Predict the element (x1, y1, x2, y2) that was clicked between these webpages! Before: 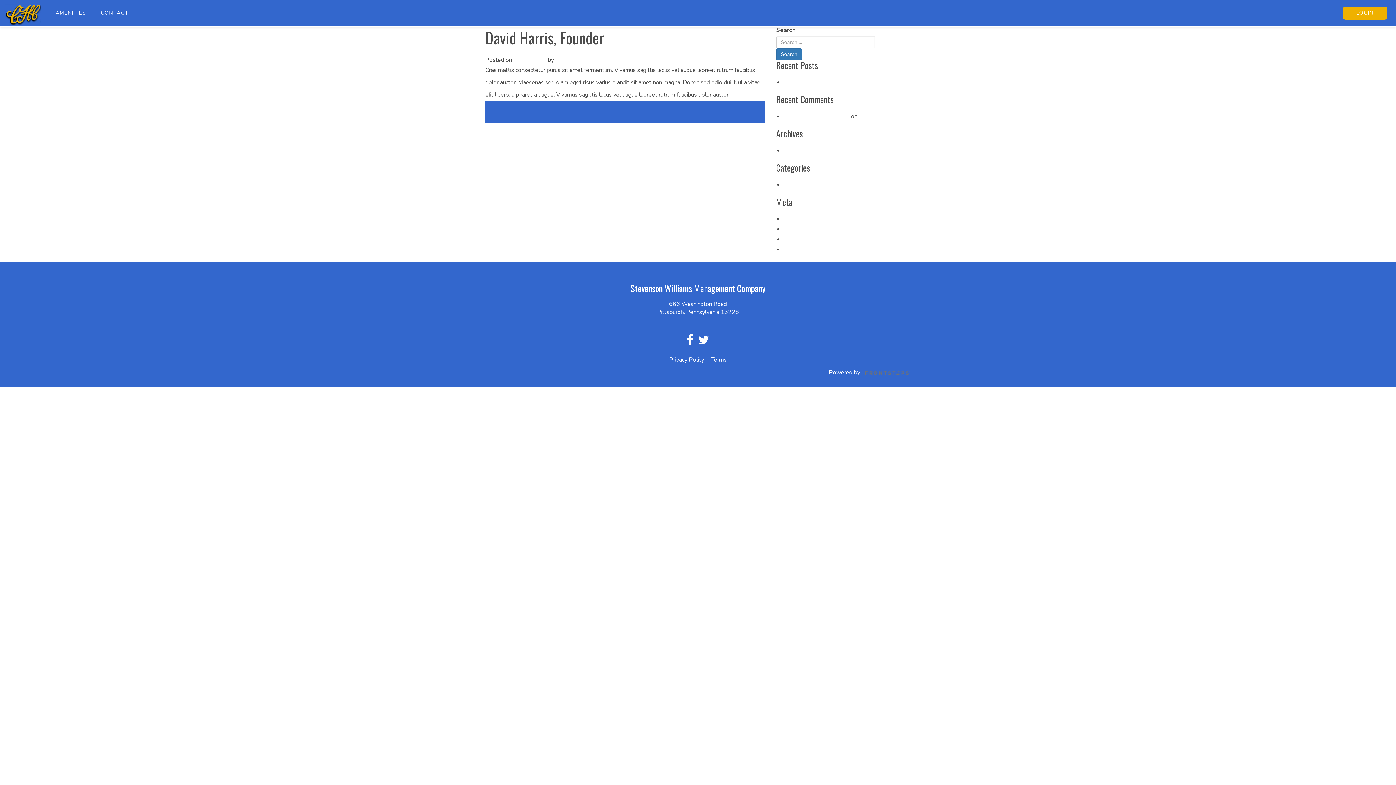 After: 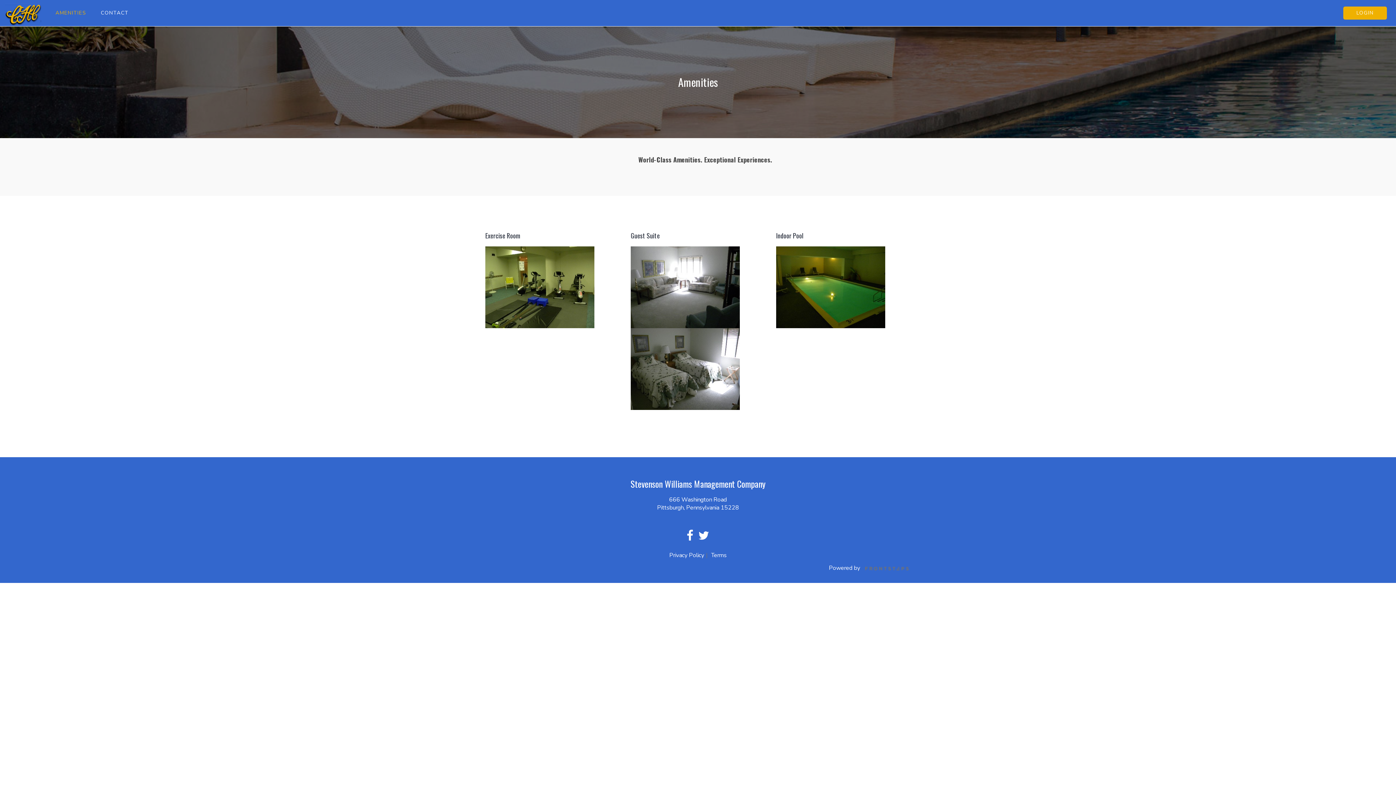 Action: bbox: (48, 0, 93, 26) label: AMENITIES